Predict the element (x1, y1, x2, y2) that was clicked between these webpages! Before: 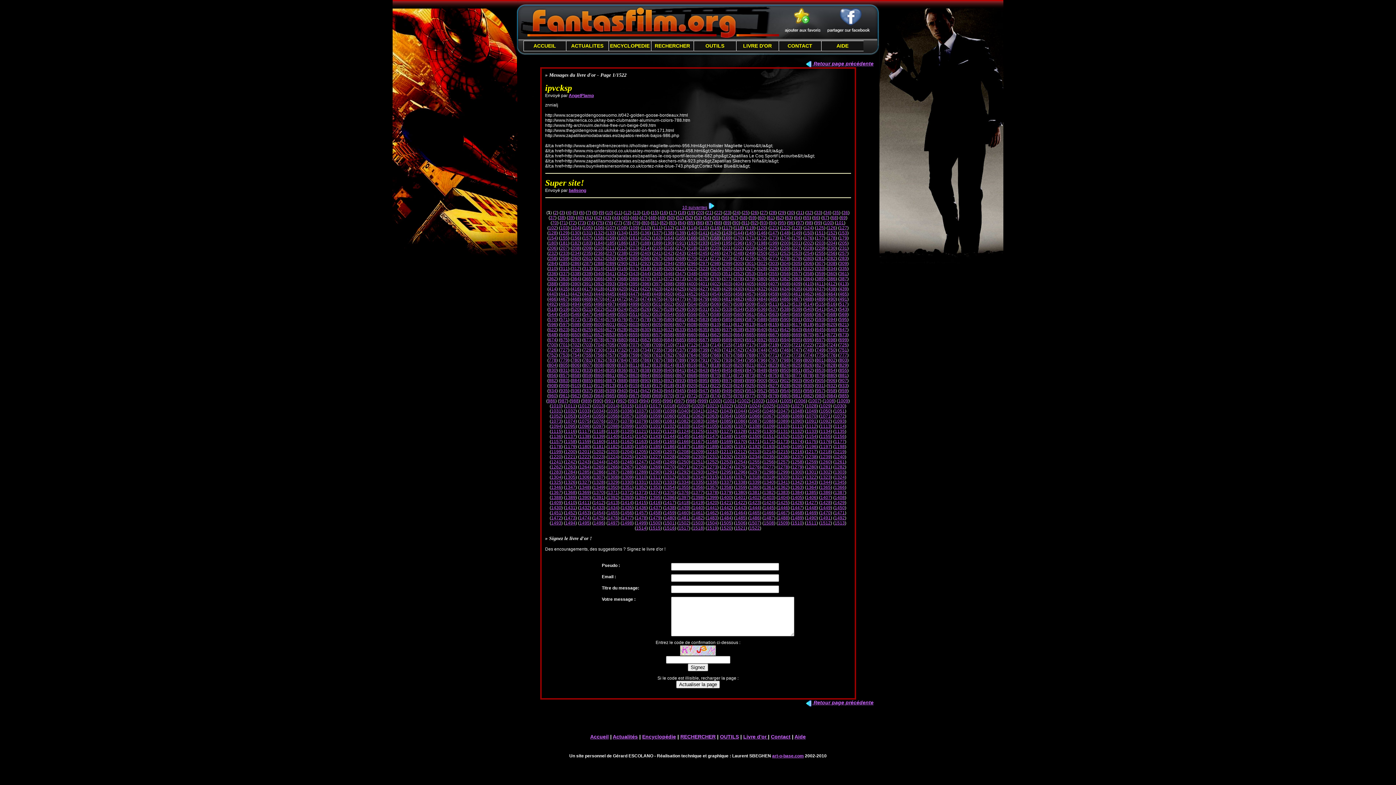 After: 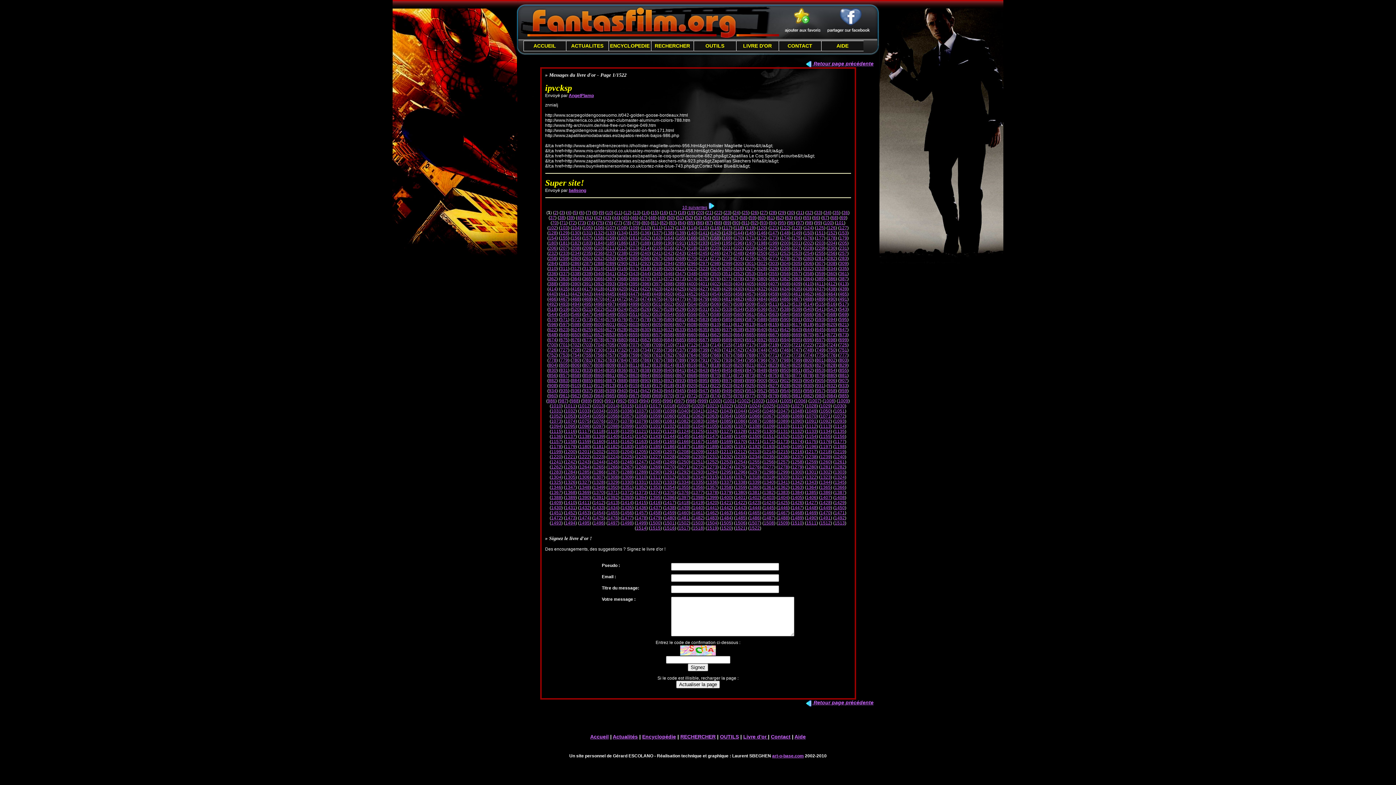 Action: bbox: (688, 301, 696, 307) label: 504